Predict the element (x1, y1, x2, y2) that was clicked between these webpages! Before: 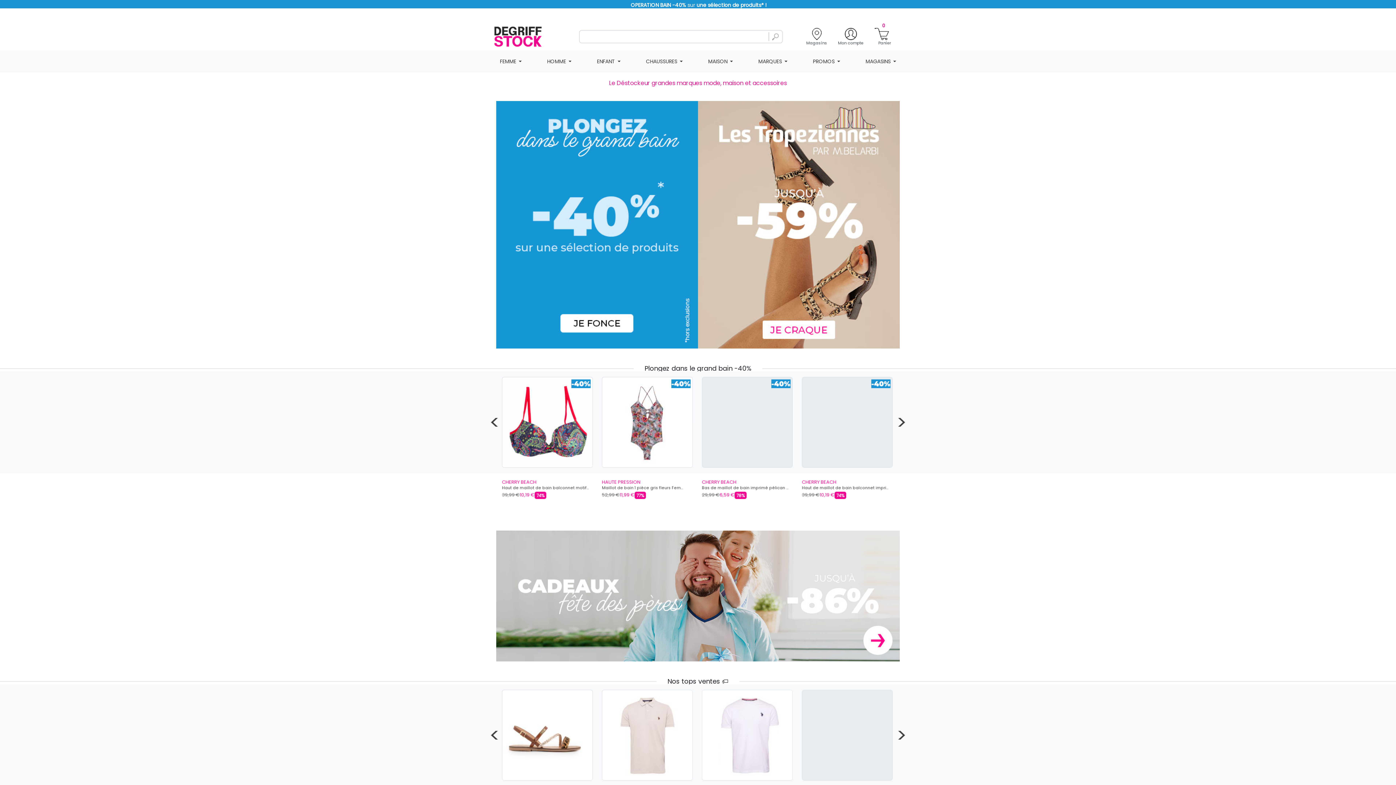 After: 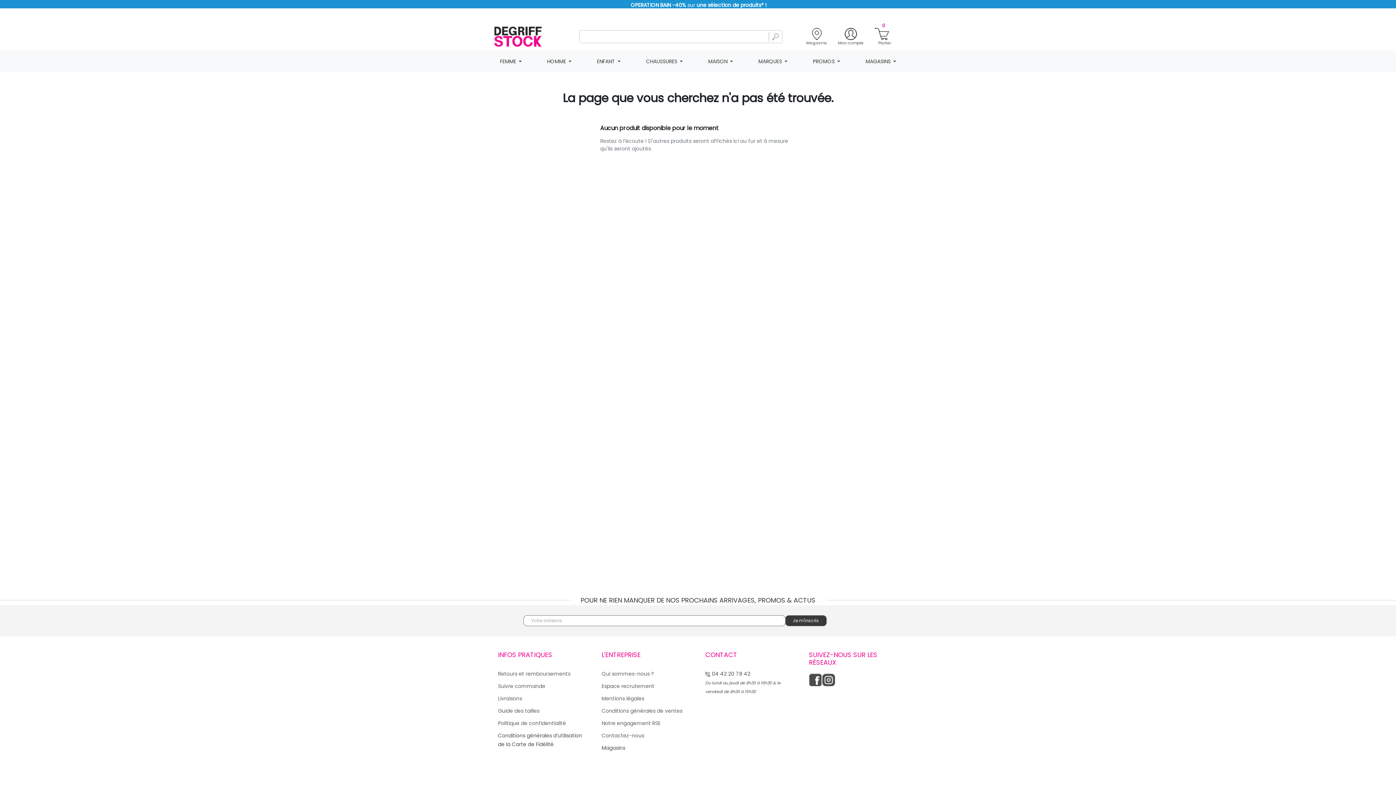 Action: label: PROMOS bbox: (800, 50, 853, 72)